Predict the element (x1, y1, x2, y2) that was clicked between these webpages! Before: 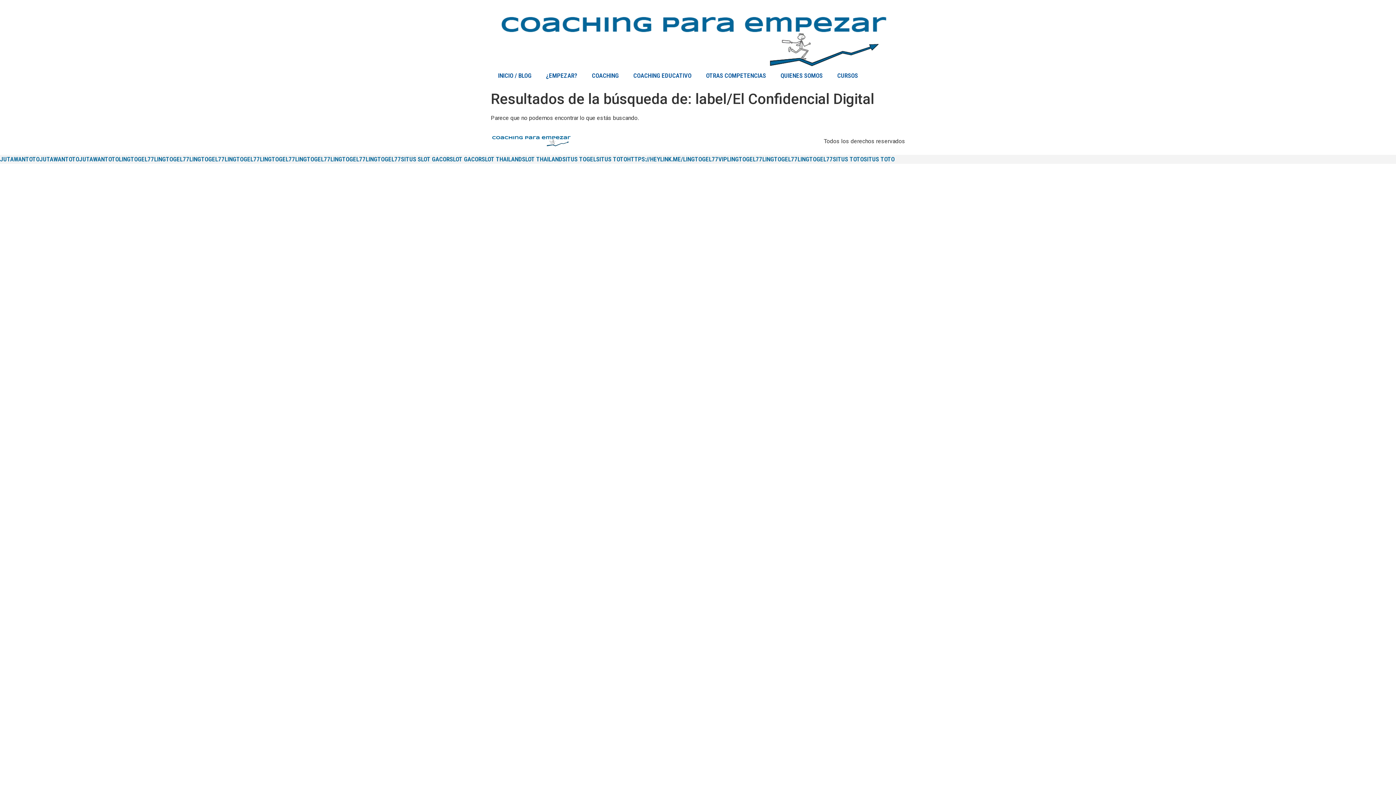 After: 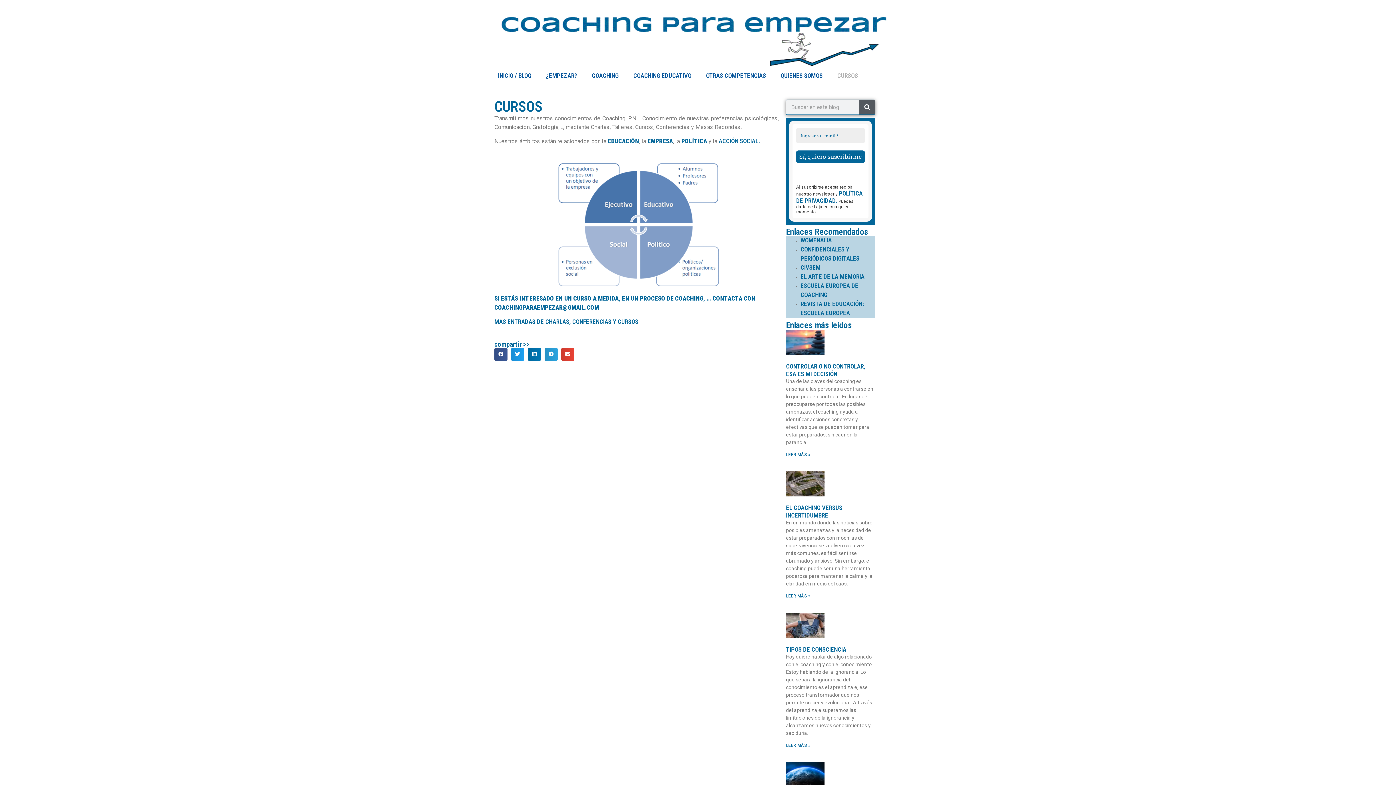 Action: bbox: (830, 67, 865, 84) label: CURSOS